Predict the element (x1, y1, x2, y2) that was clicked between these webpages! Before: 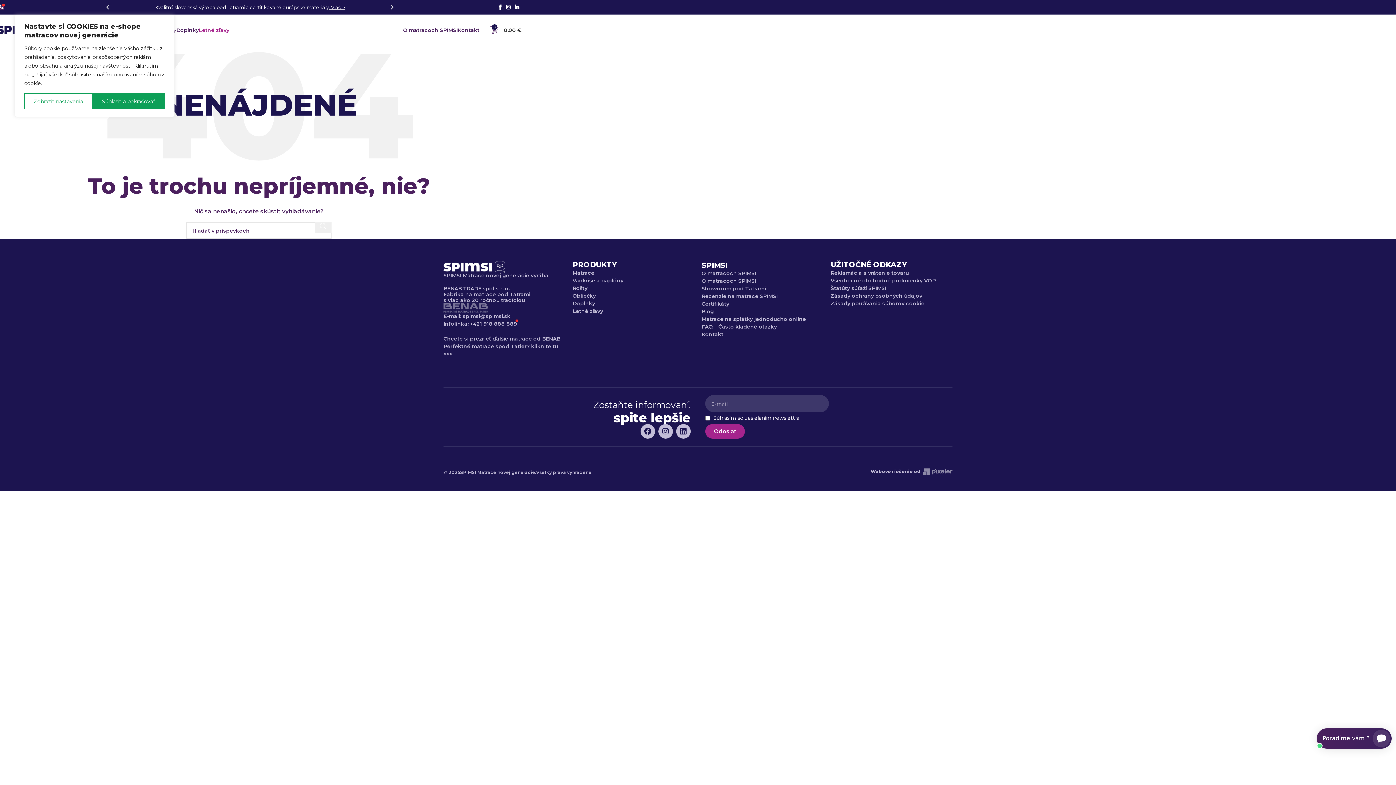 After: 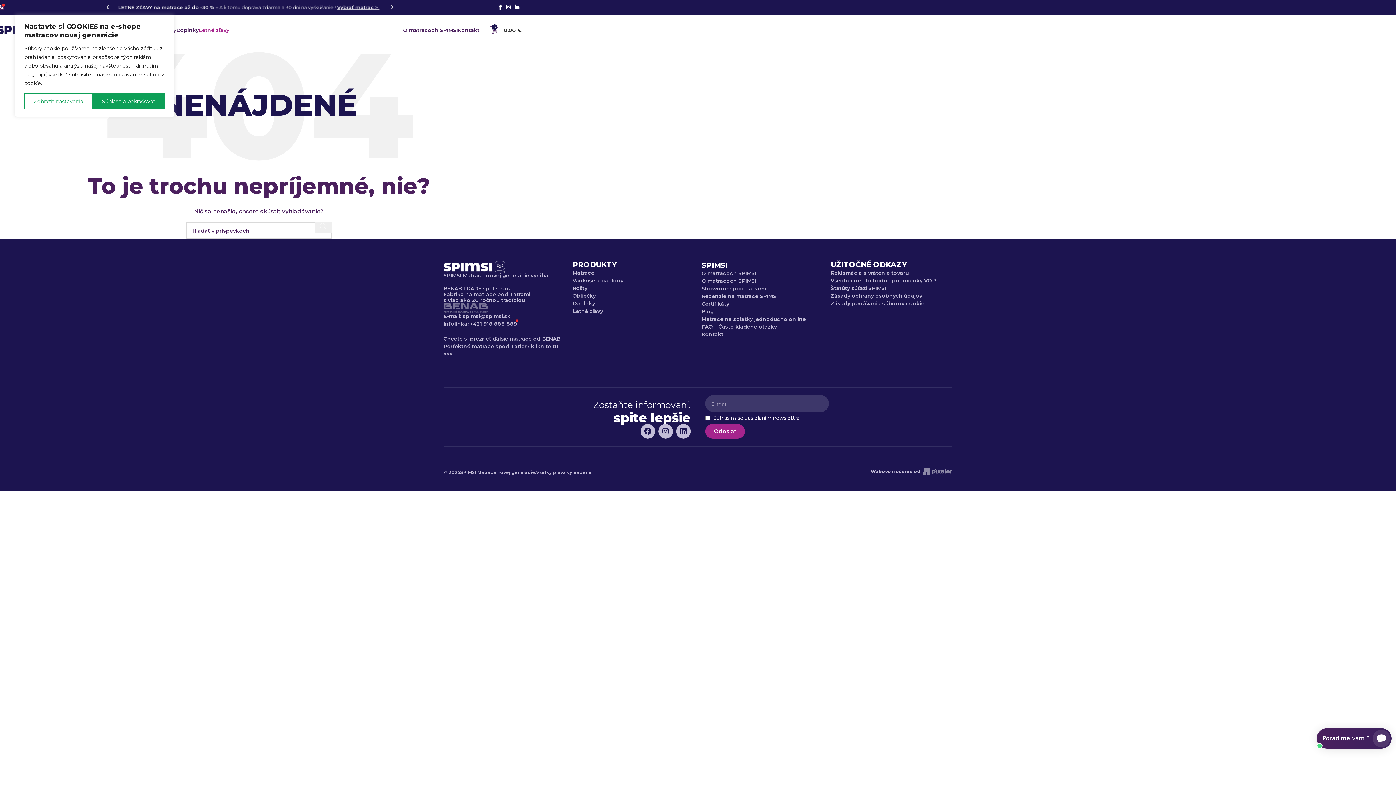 Action: label: Vyhľadávanie  bbox: (314, 222, 331, 233)